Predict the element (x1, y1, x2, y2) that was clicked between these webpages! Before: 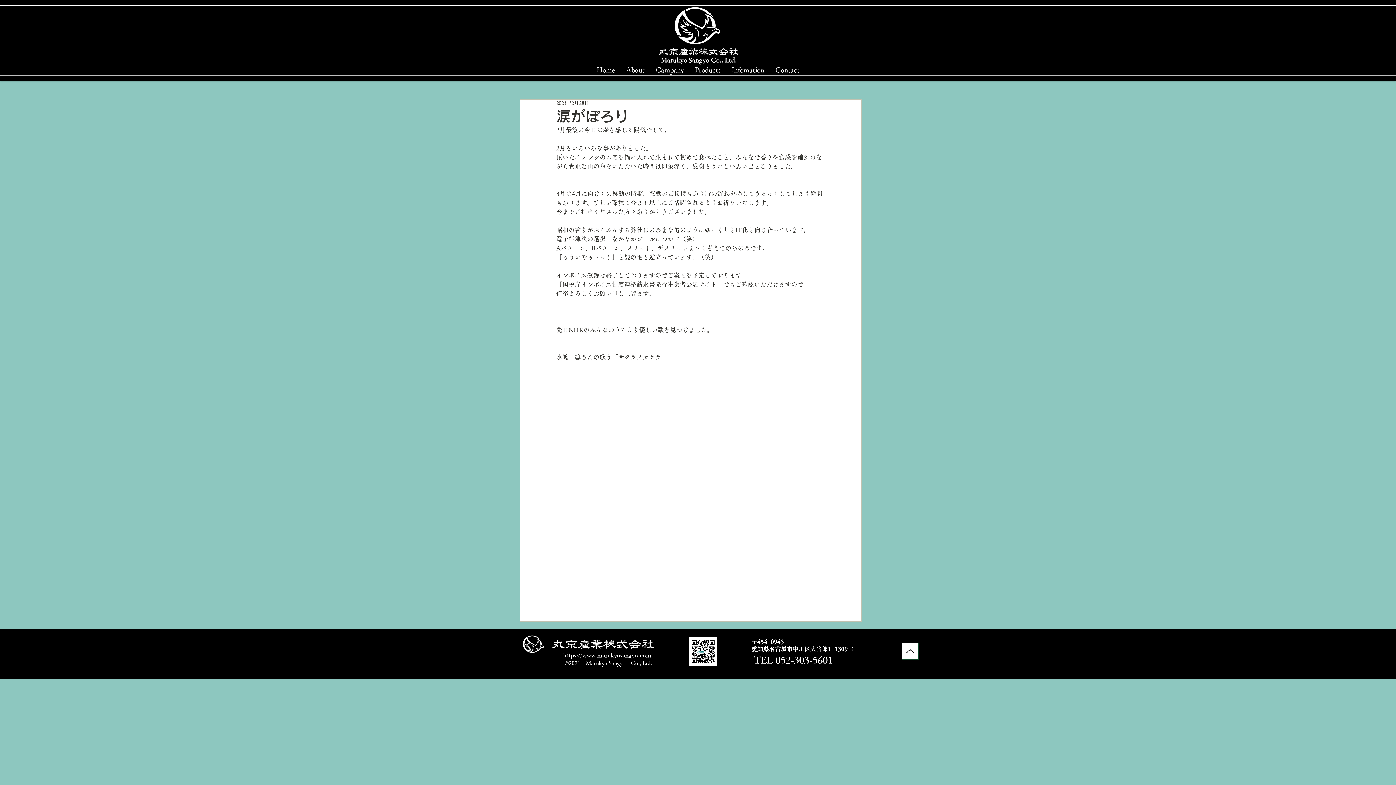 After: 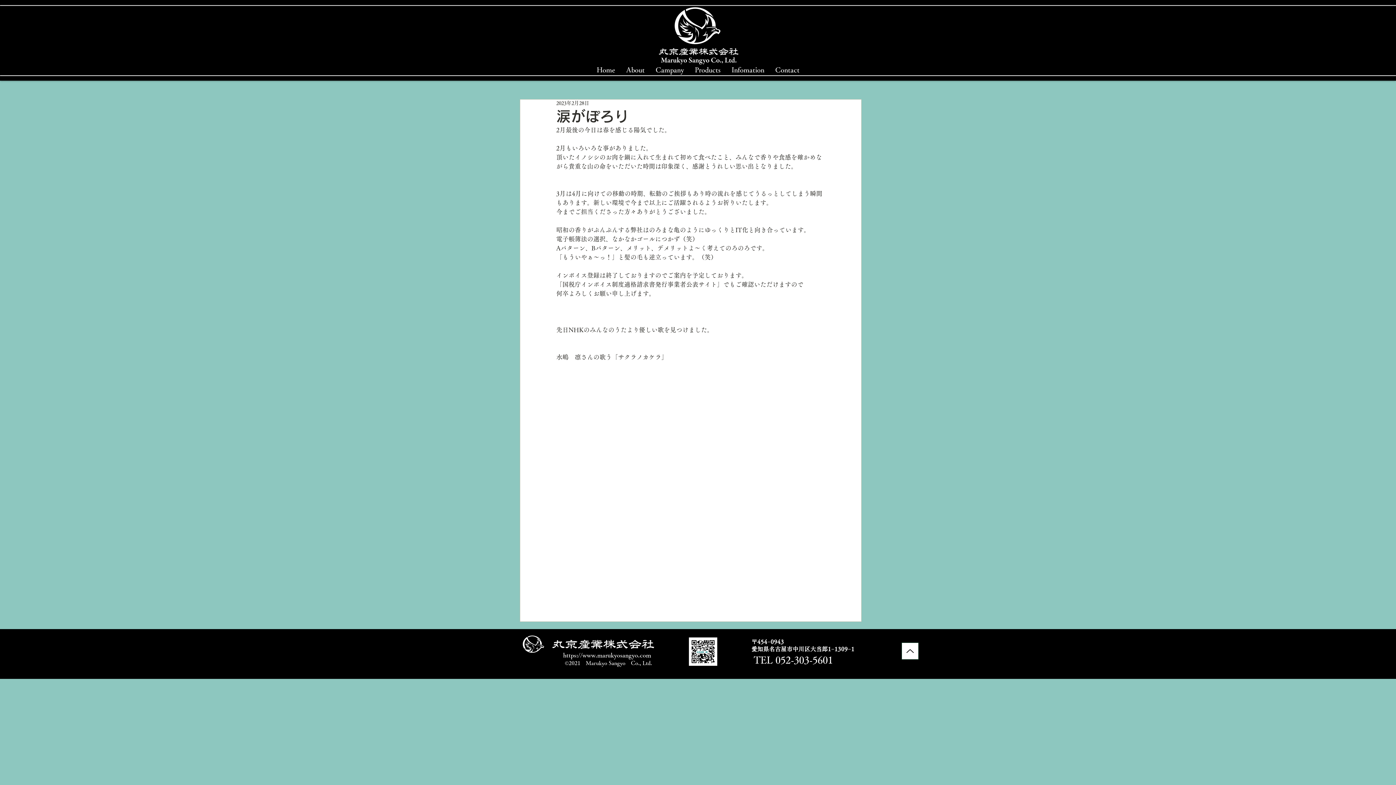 Action: bbox: (901, 643, 918, 660) label: Up